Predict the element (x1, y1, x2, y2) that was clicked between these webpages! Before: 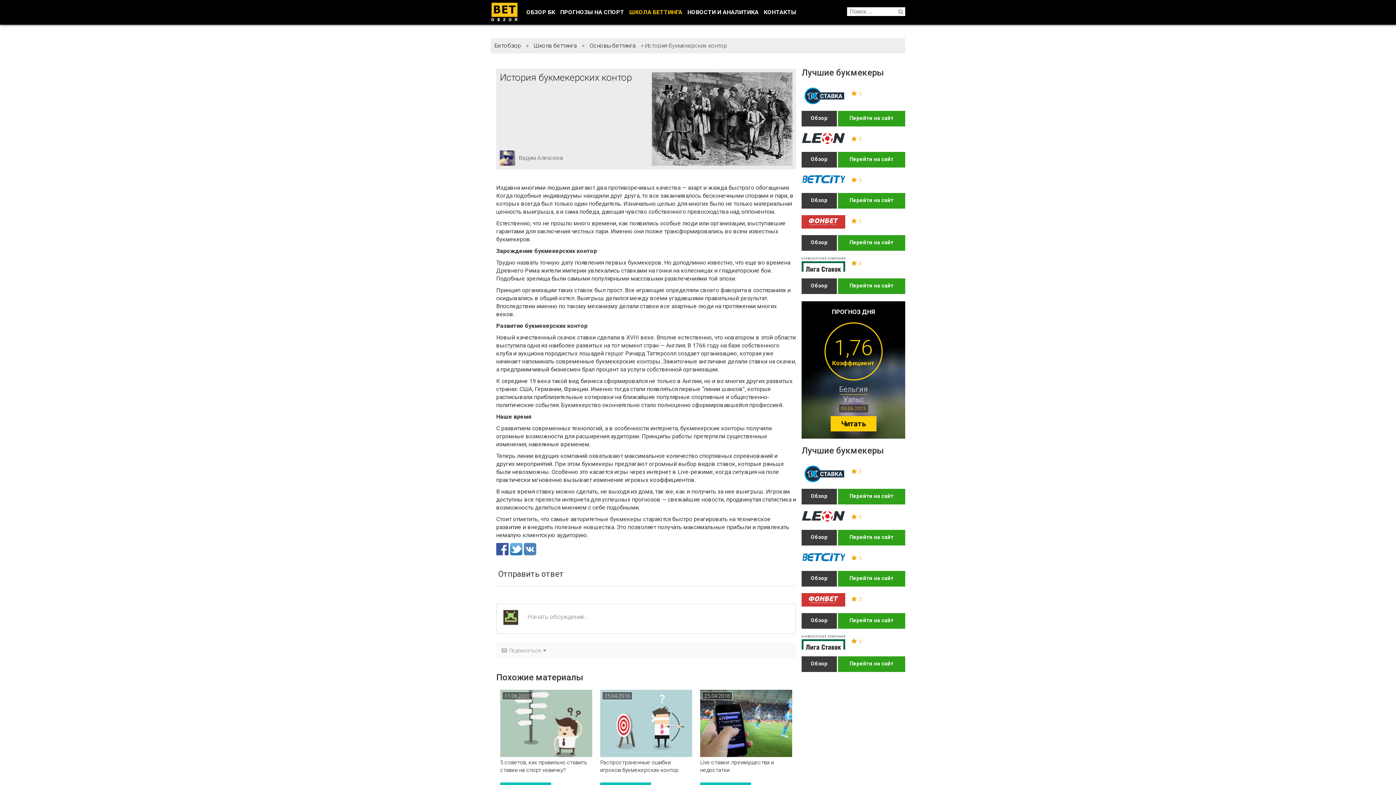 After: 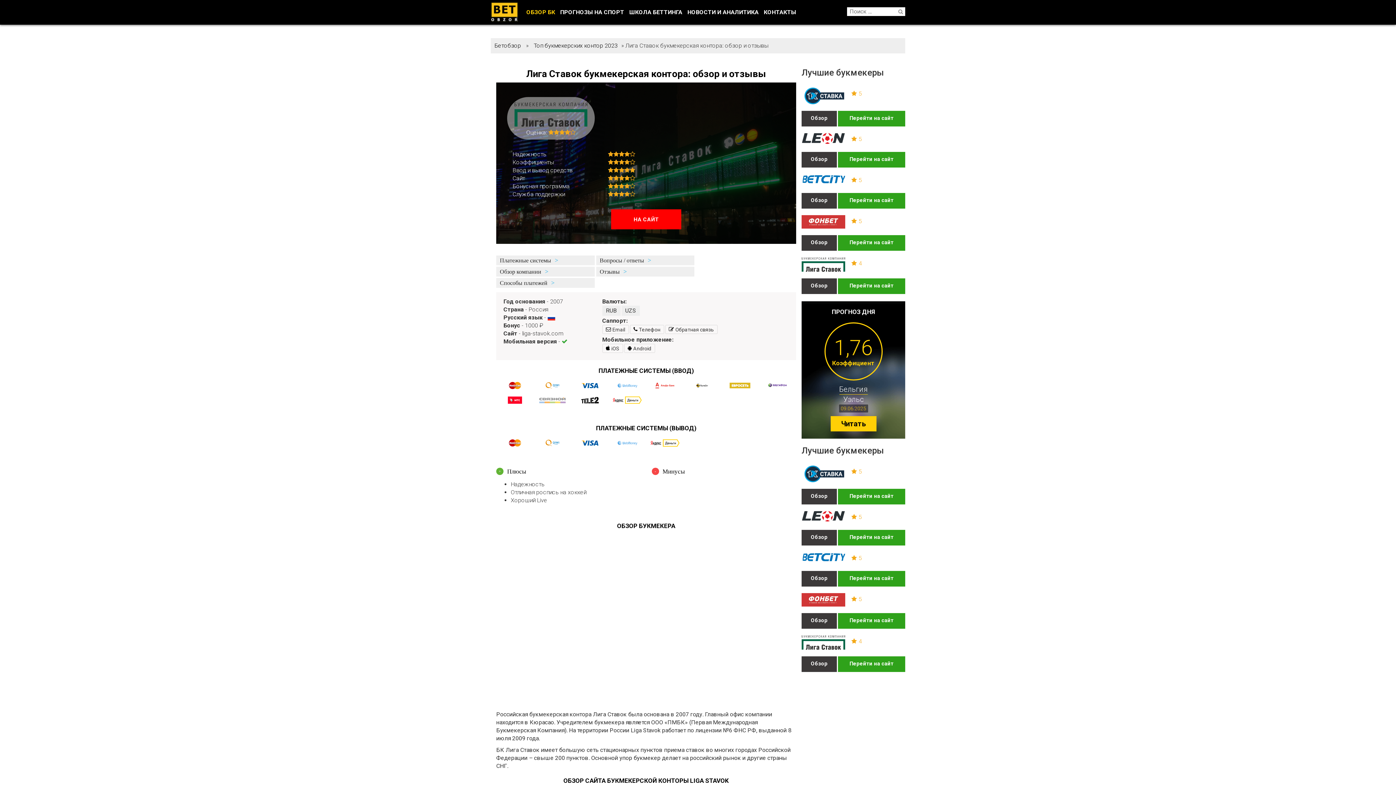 Action: bbox: (801, 632, 845, 653)